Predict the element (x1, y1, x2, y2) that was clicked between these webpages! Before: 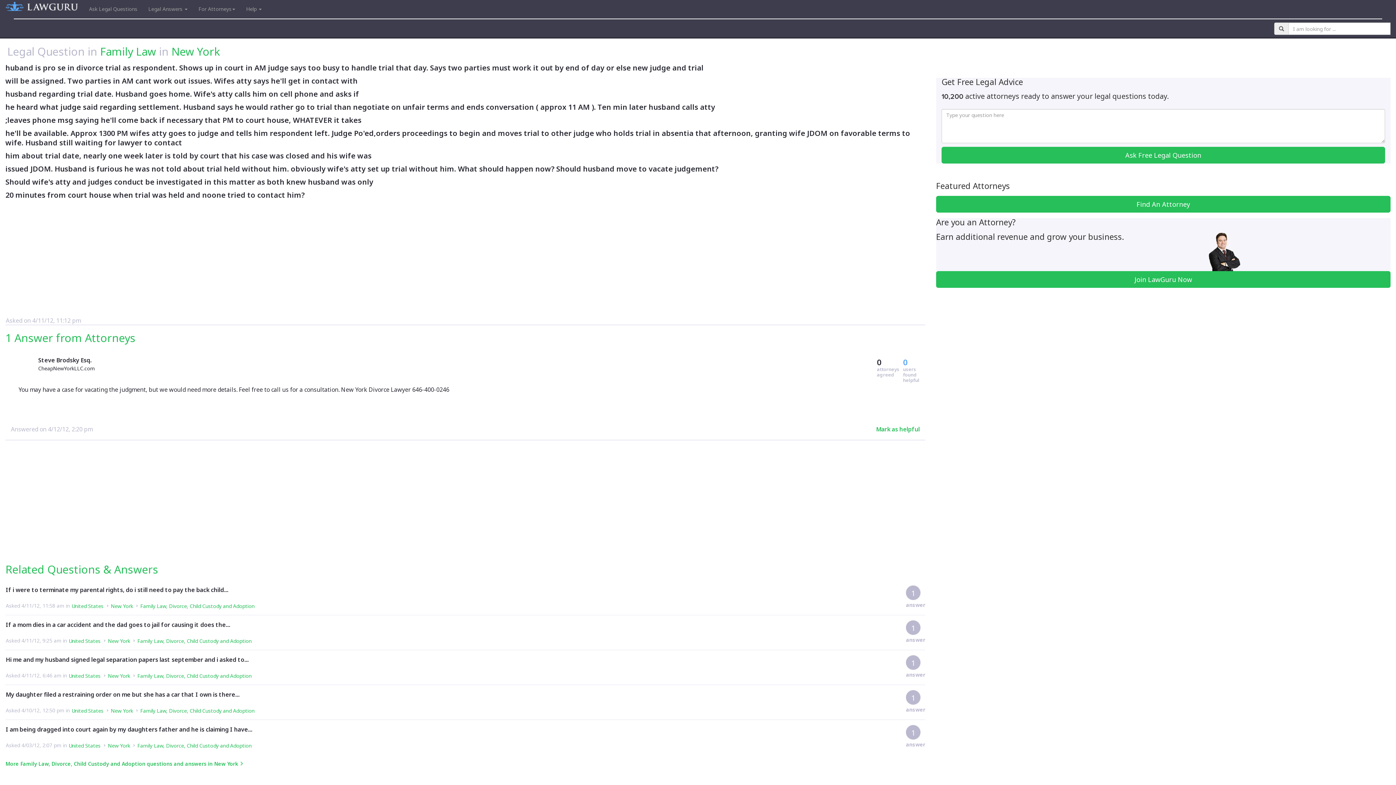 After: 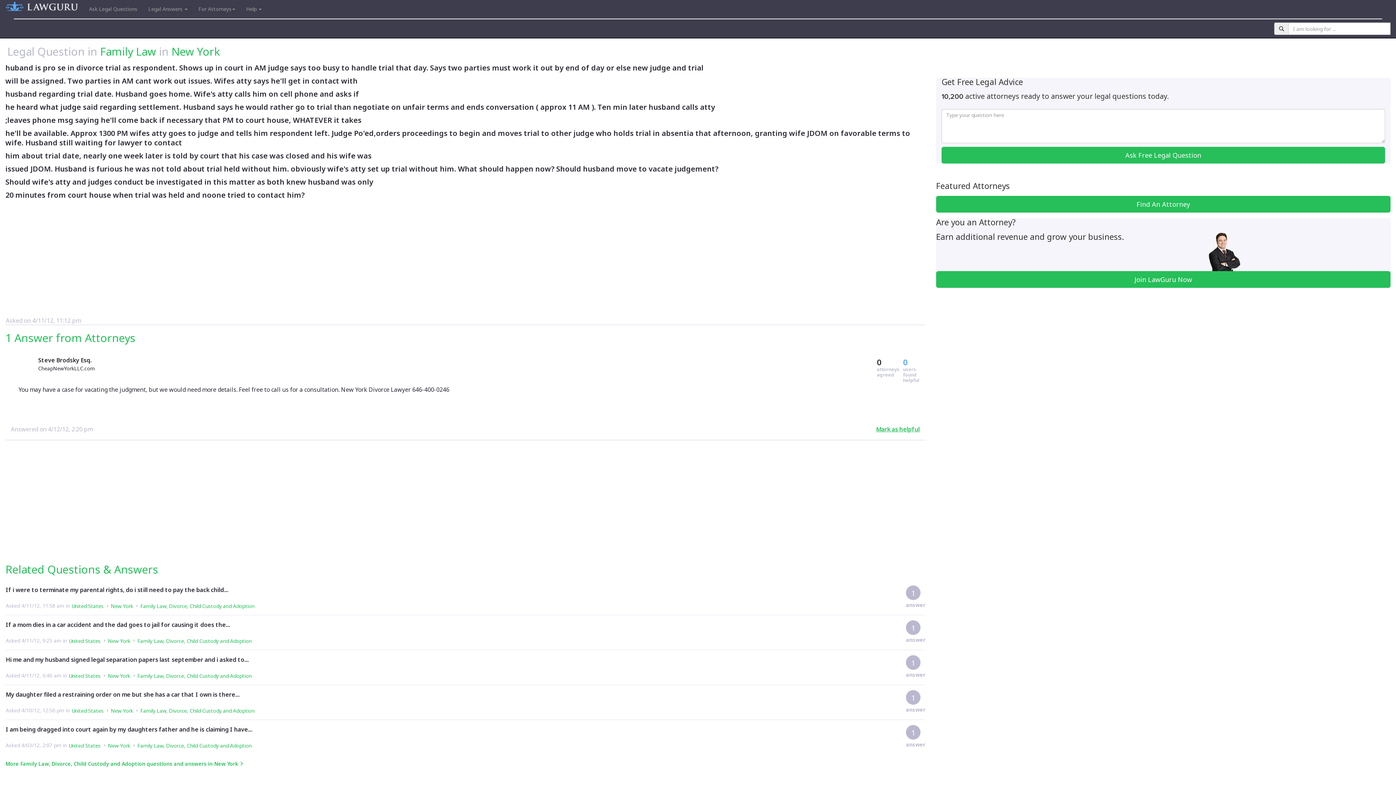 Action: label: Mark as helpful bbox: (876, 425, 919, 433)